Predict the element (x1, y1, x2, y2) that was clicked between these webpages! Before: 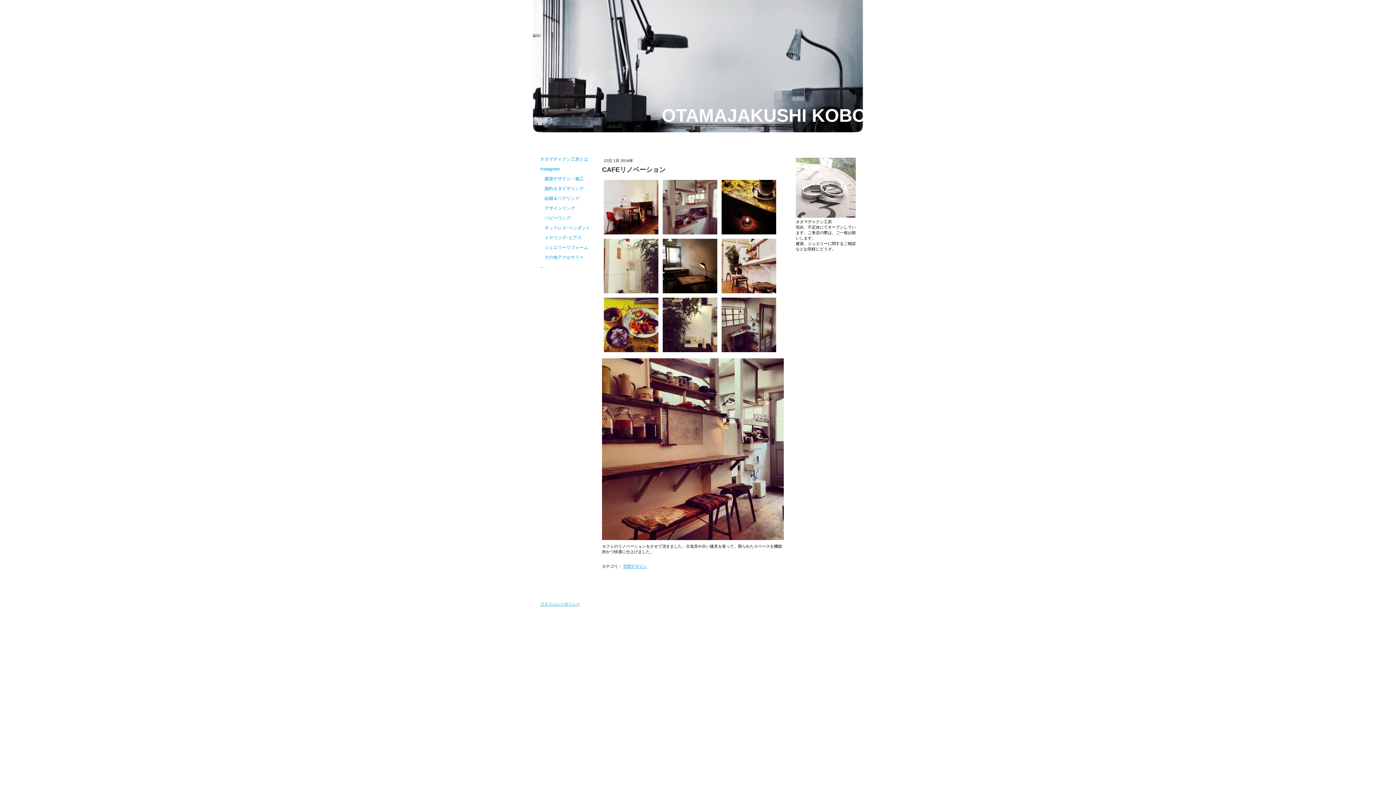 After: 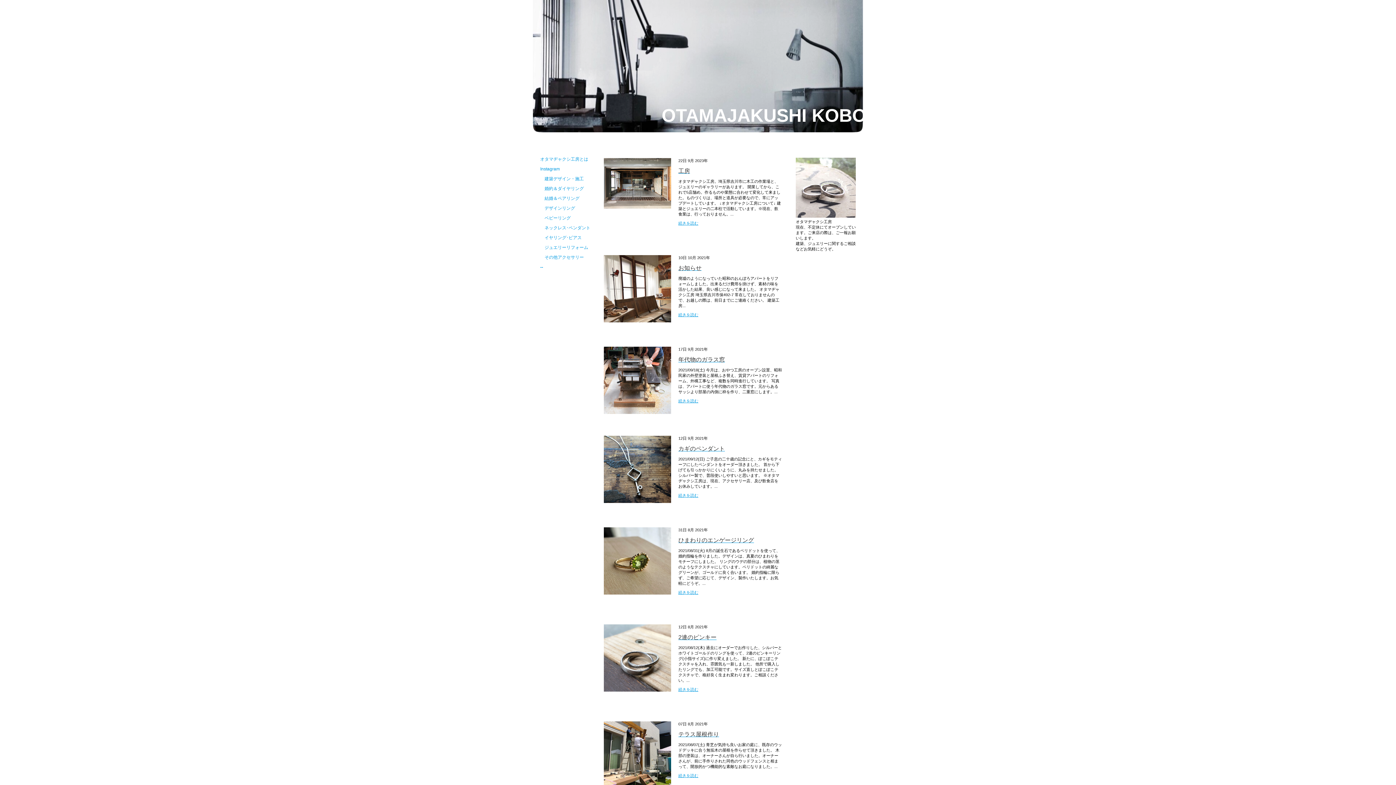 Action: label: -- bbox: (540, 262, 591, 272)